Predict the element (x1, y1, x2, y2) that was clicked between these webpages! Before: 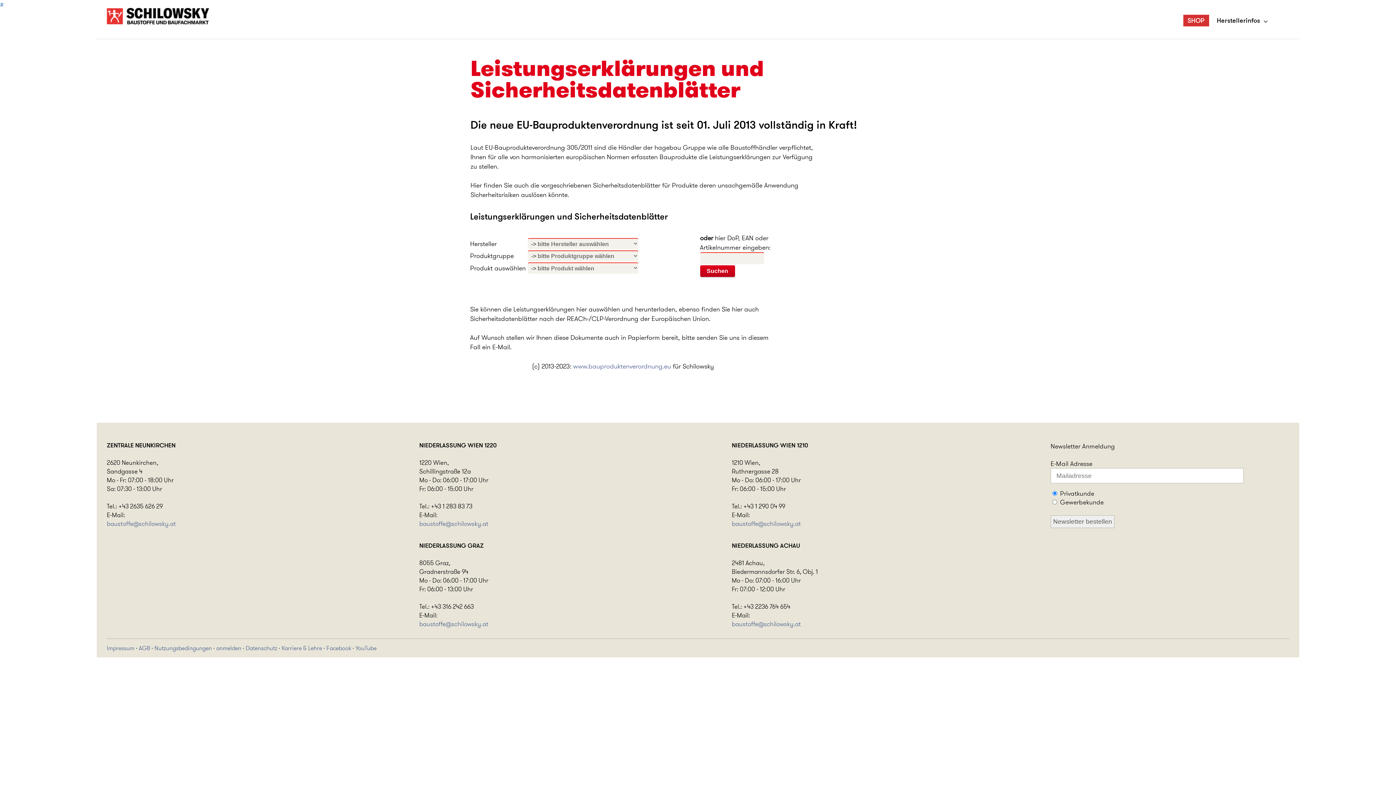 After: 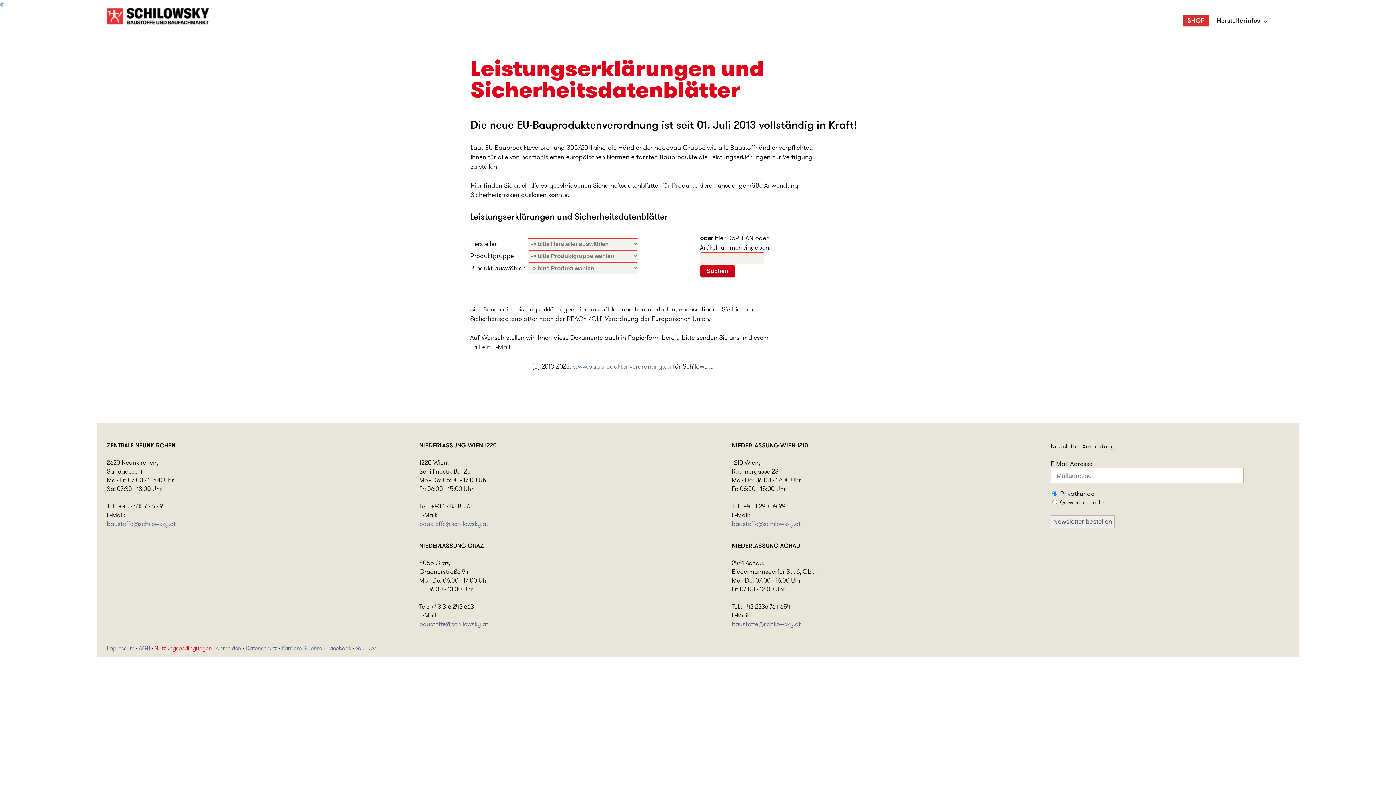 Action: label: Nutzungsbedingungen bbox: (154, 644, 211, 652)